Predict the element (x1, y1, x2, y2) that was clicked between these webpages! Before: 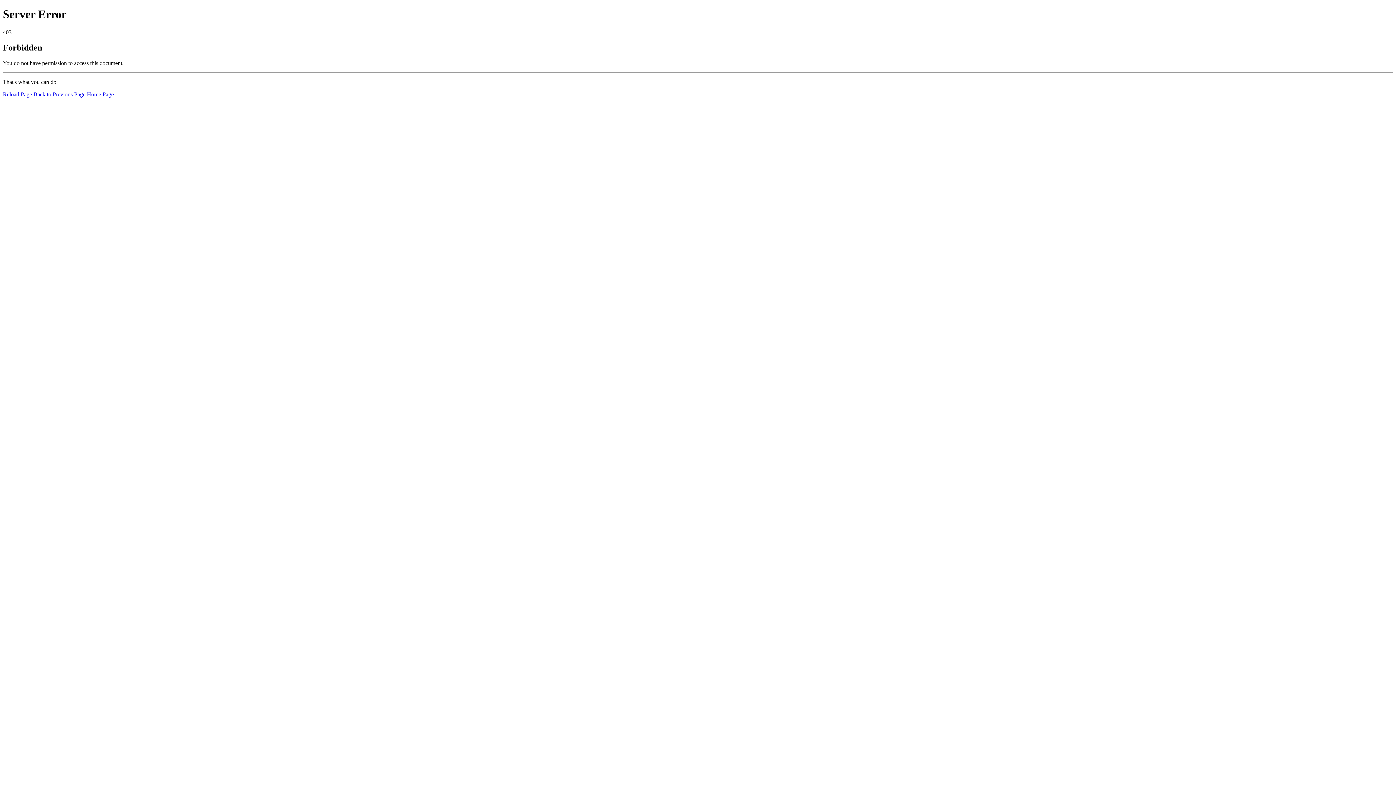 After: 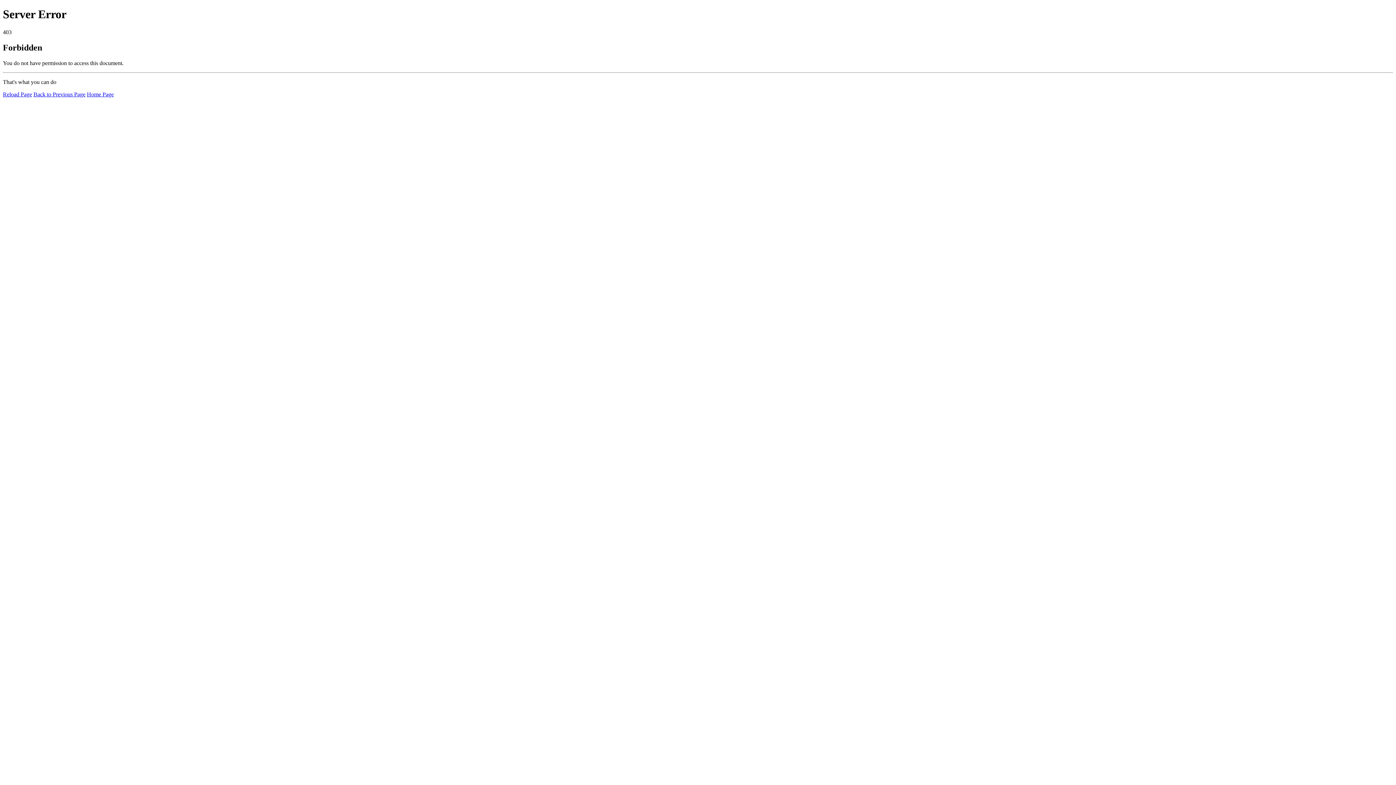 Action: label: Reload Page bbox: (2, 91, 32, 97)